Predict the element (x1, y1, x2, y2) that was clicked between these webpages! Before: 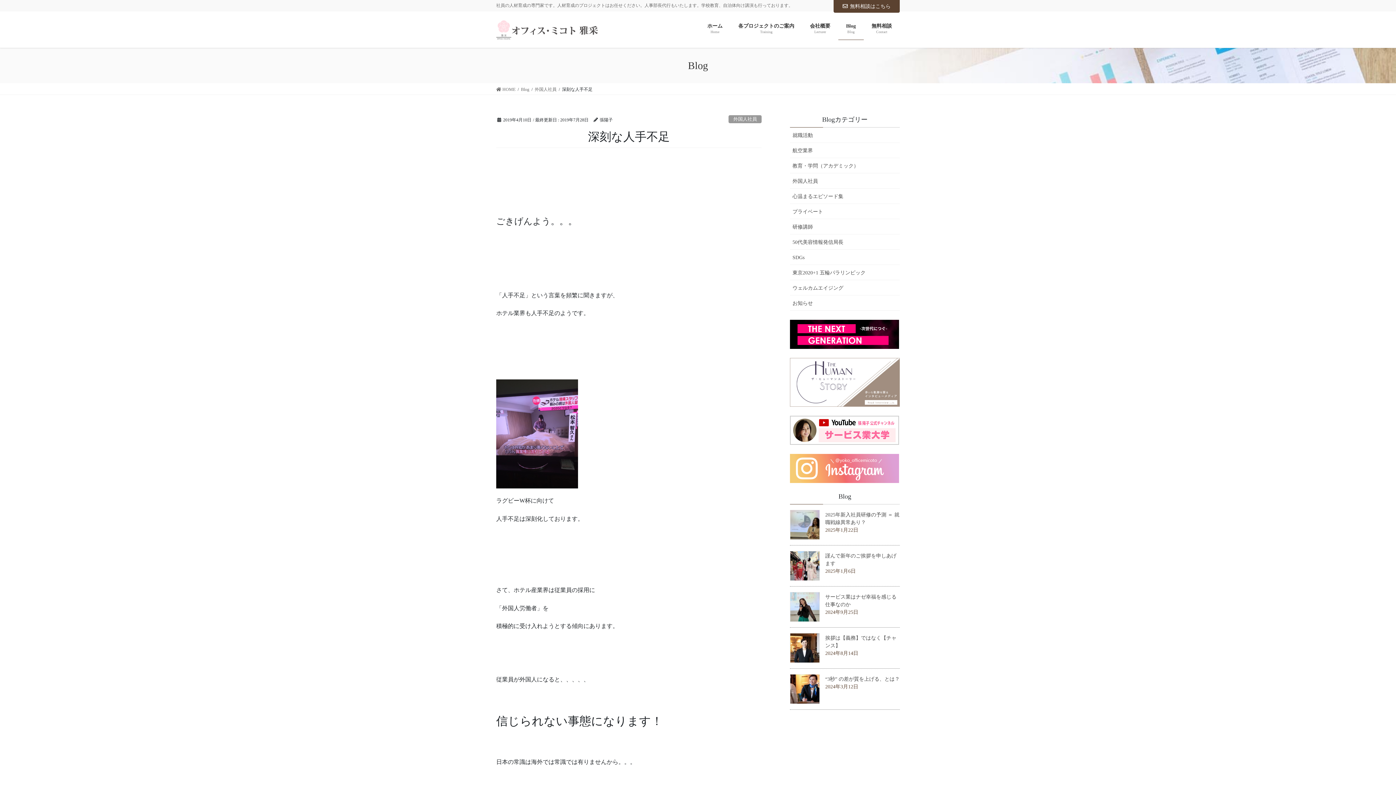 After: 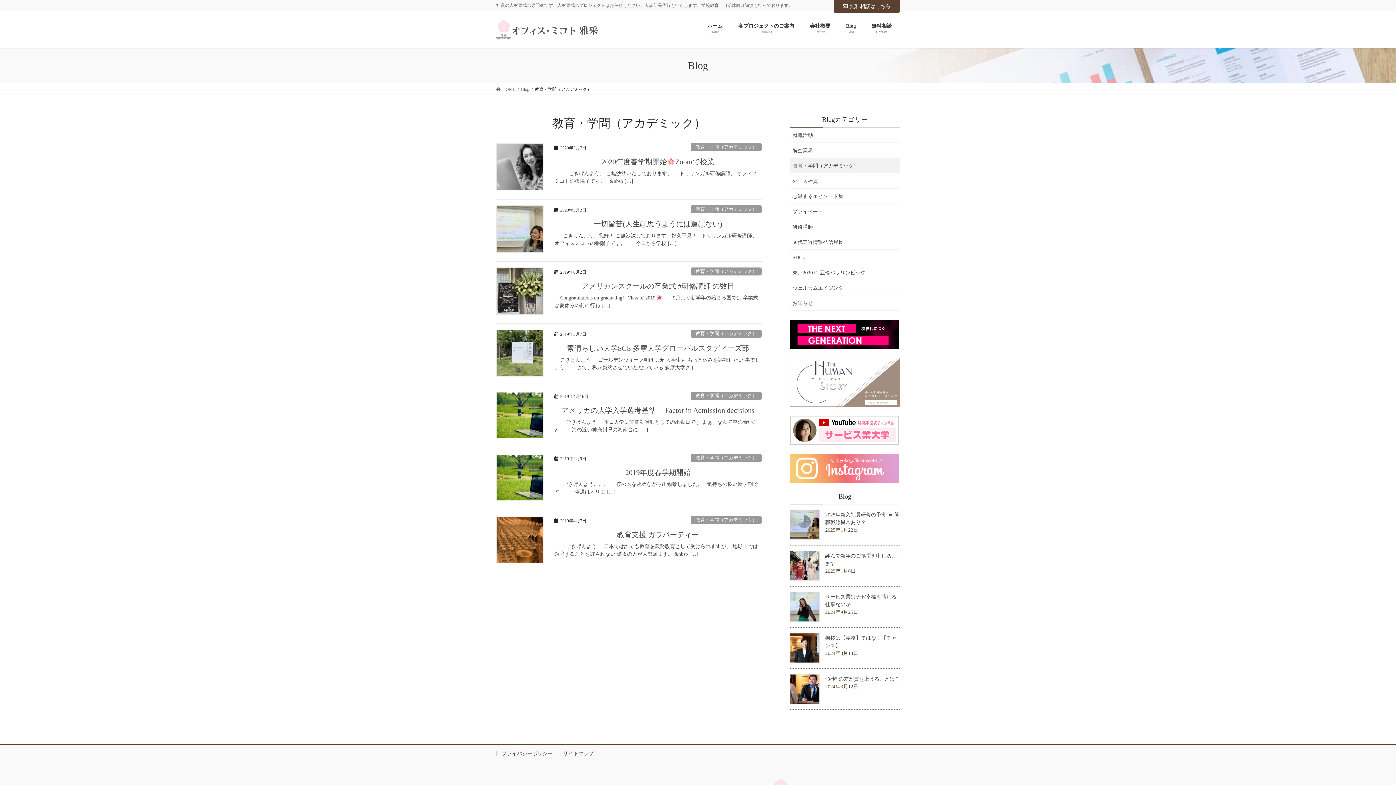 Action: label: 教育・学問（アカデミック） bbox: (790, 158, 900, 173)